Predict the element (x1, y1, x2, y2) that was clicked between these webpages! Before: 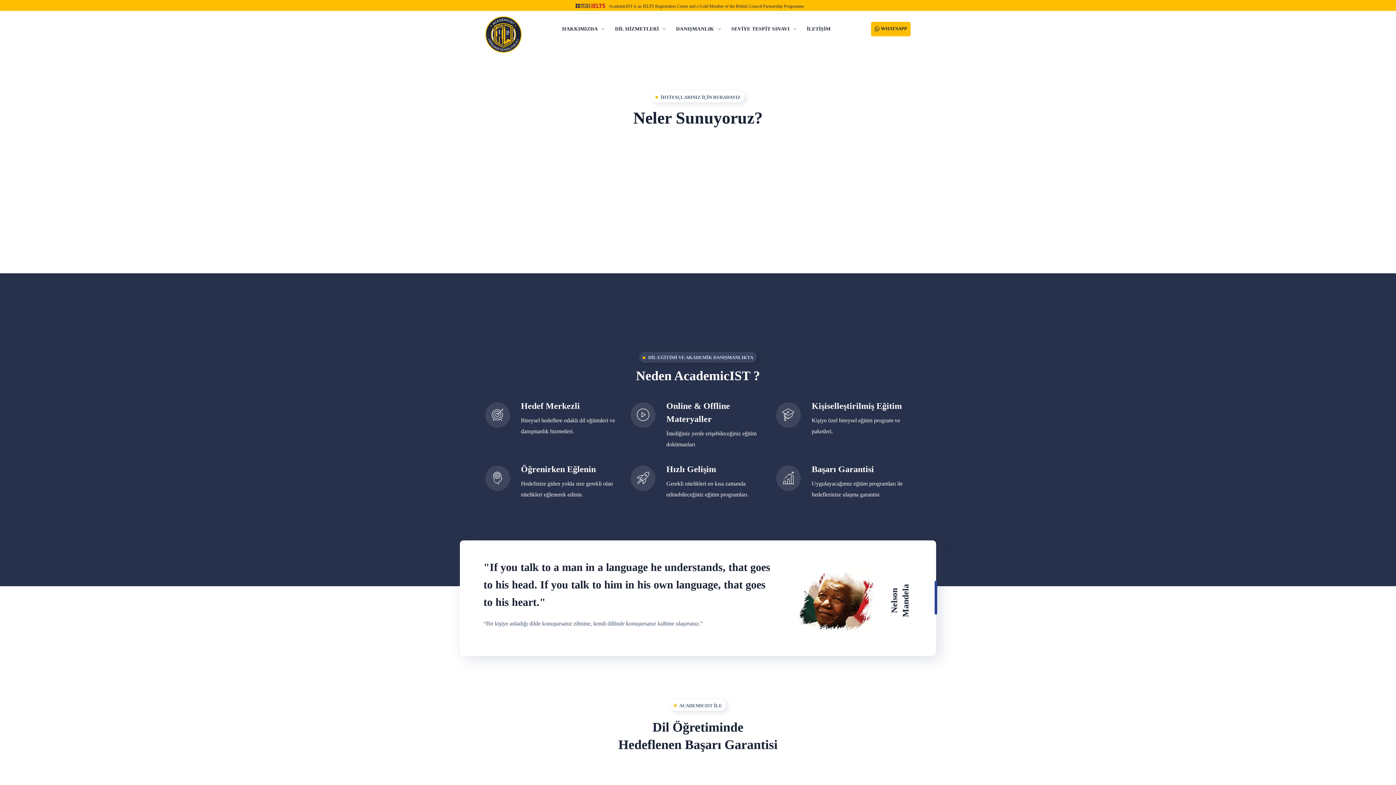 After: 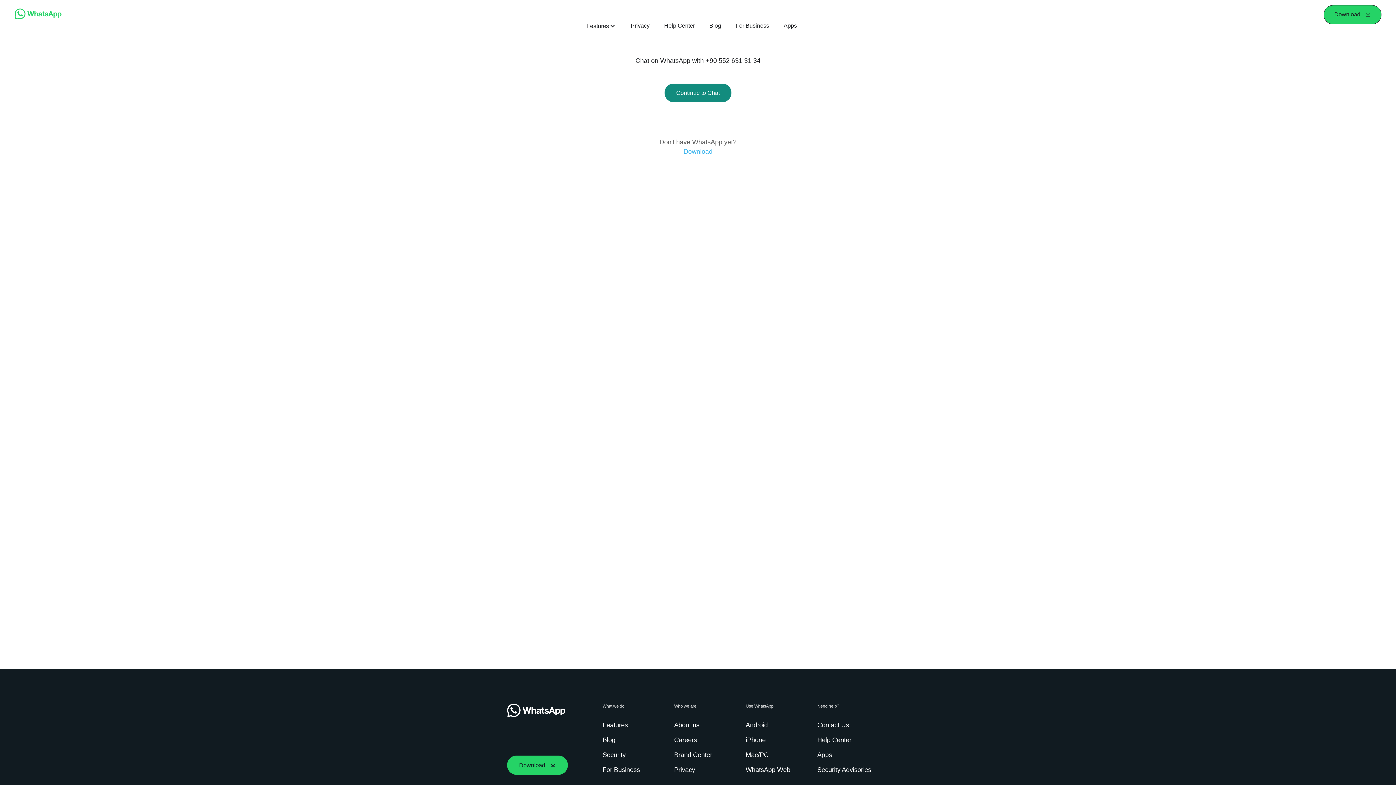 Action: label: WHATSAPP bbox: (871, 21, 910, 36)